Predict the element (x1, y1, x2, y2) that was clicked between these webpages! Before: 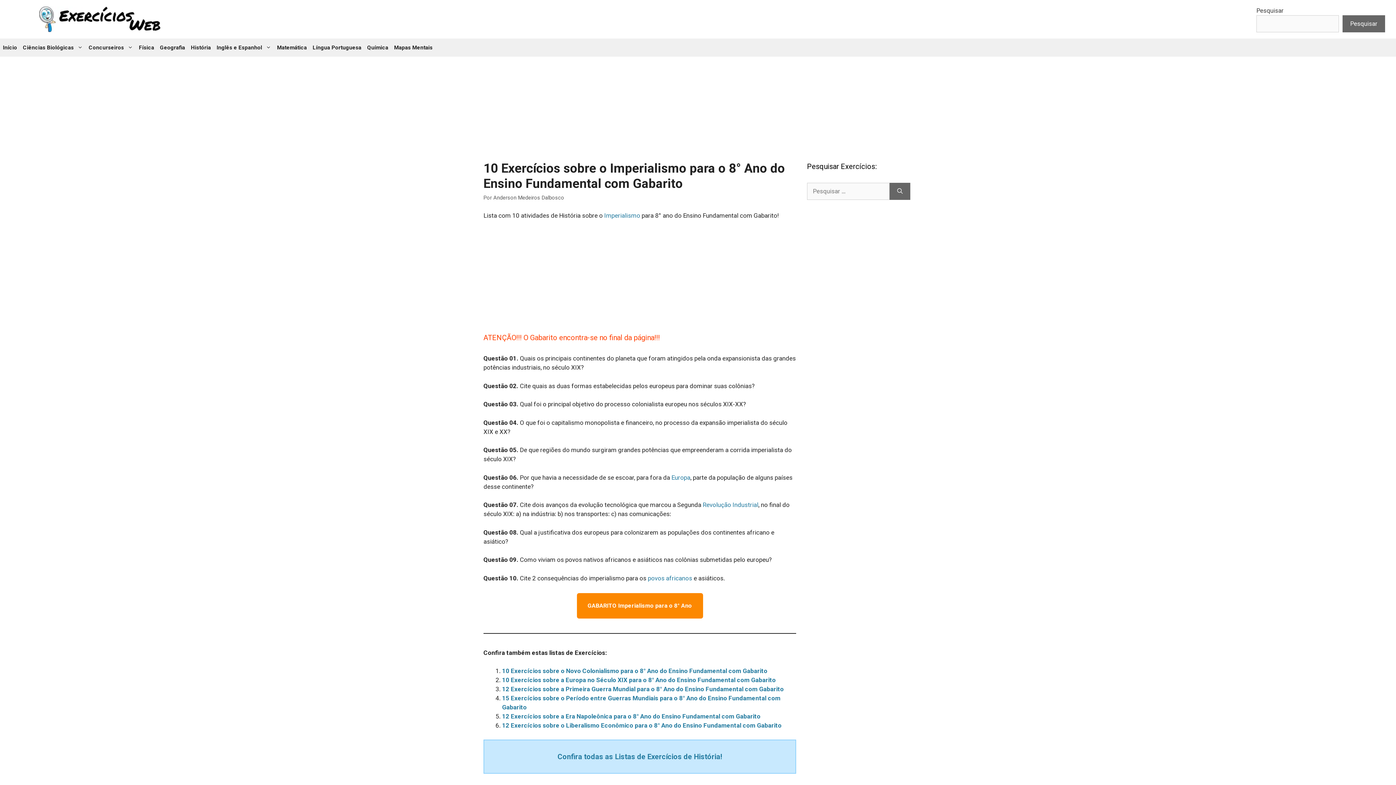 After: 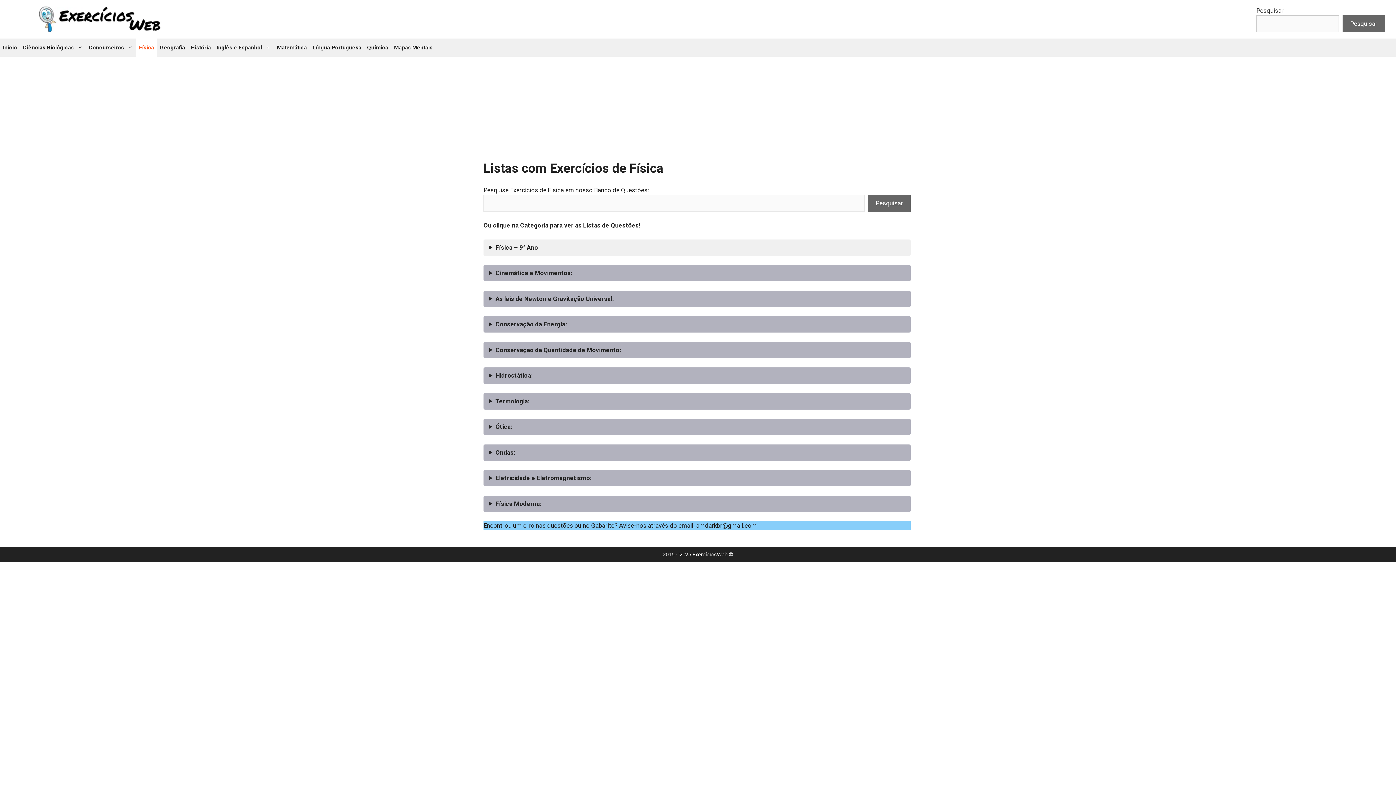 Action: bbox: (136, 38, 157, 56) label: Física